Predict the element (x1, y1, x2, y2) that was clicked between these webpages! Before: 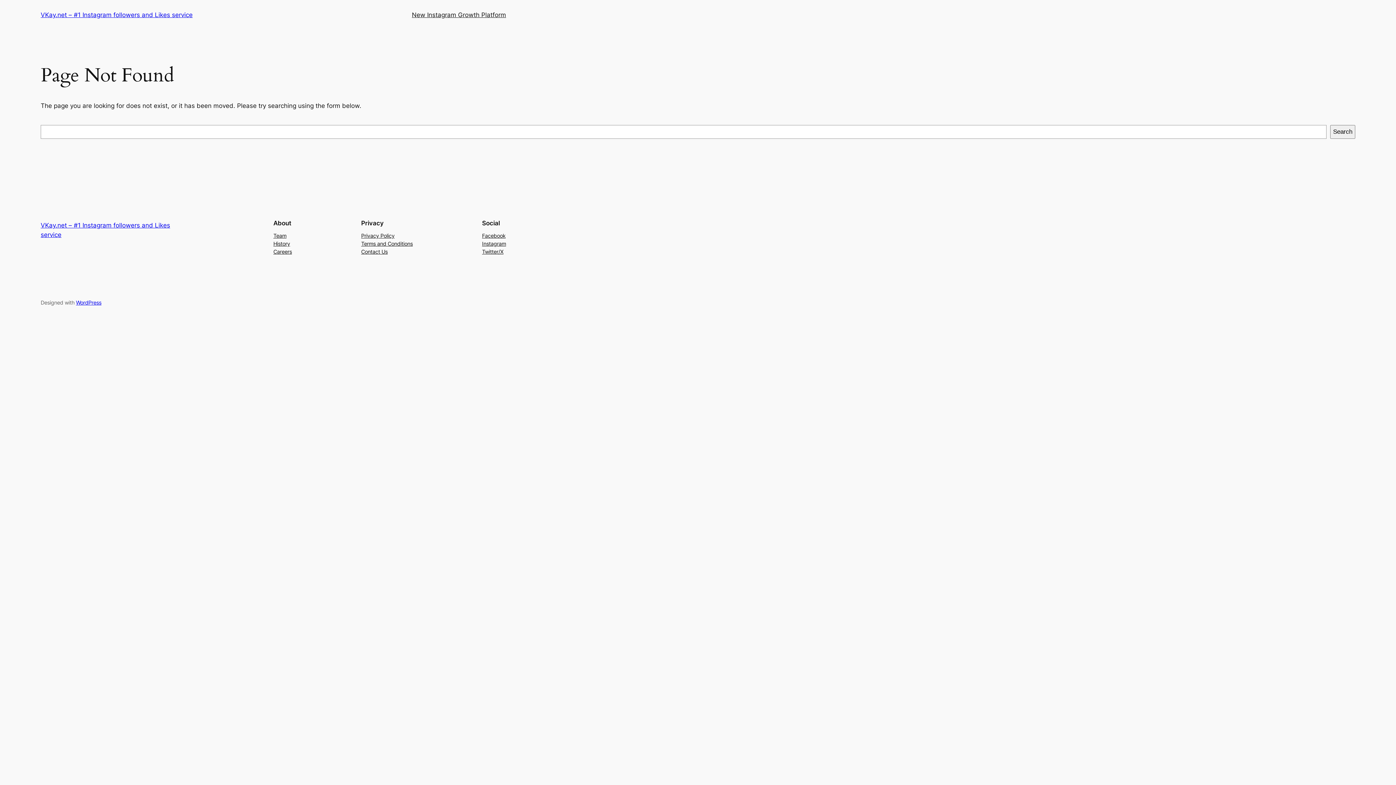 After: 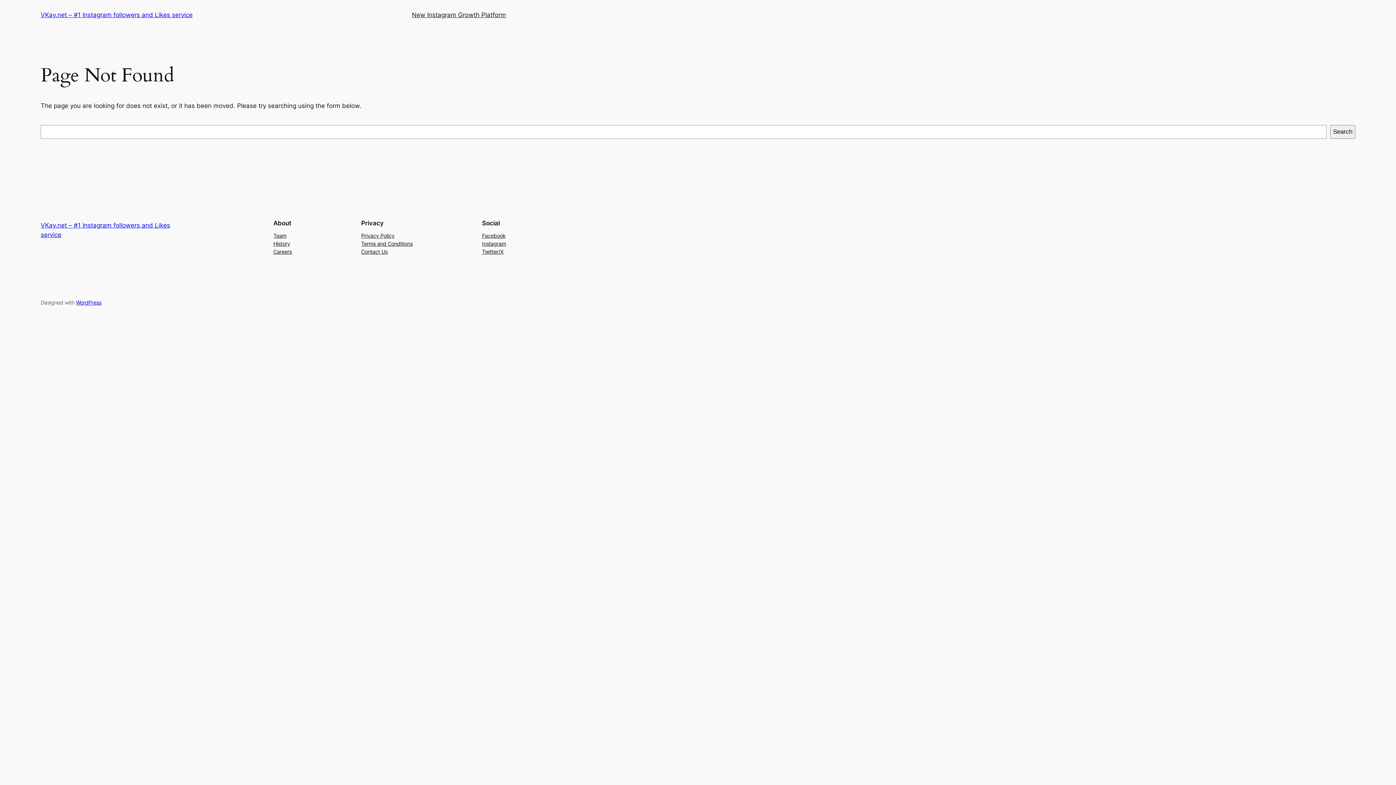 Action: bbox: (361, 247, 387, 255) label: Contact Us